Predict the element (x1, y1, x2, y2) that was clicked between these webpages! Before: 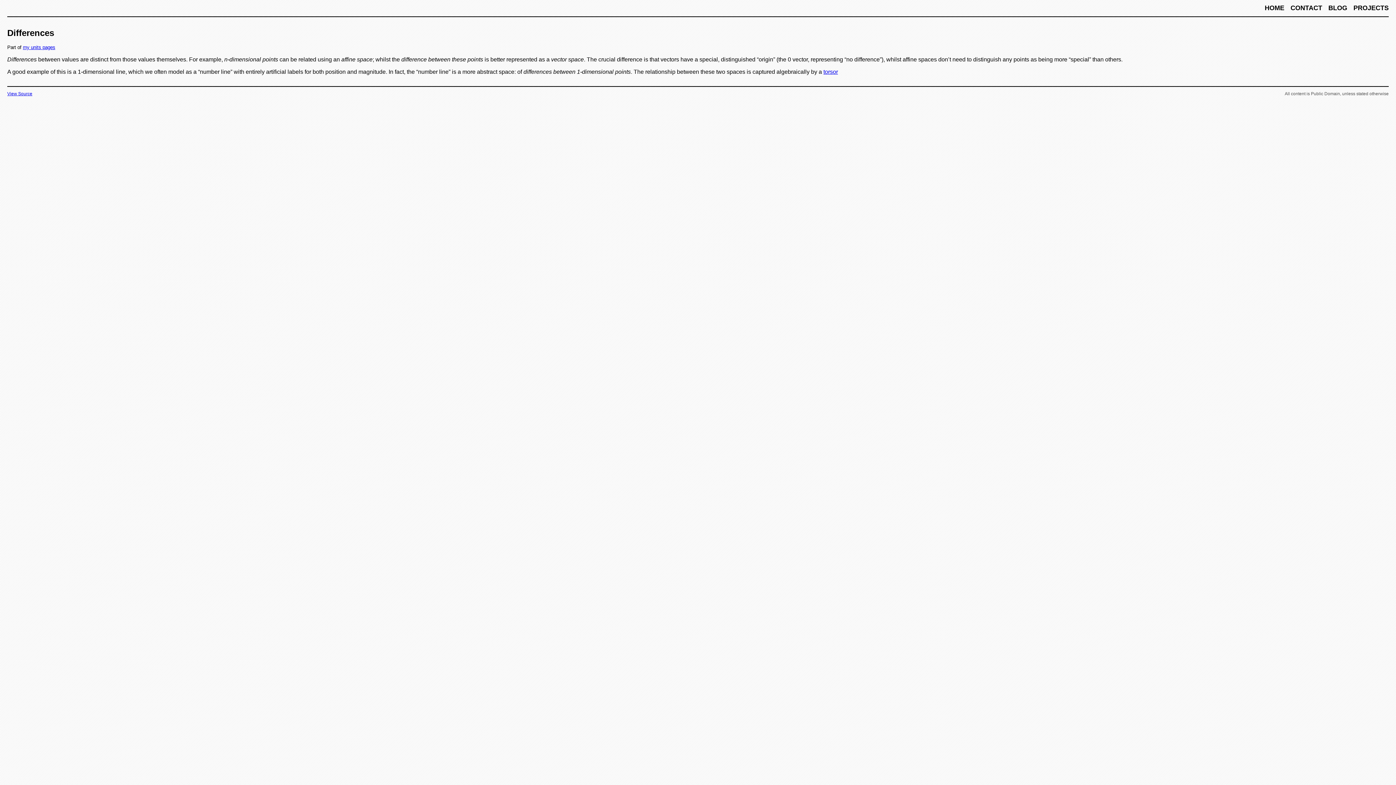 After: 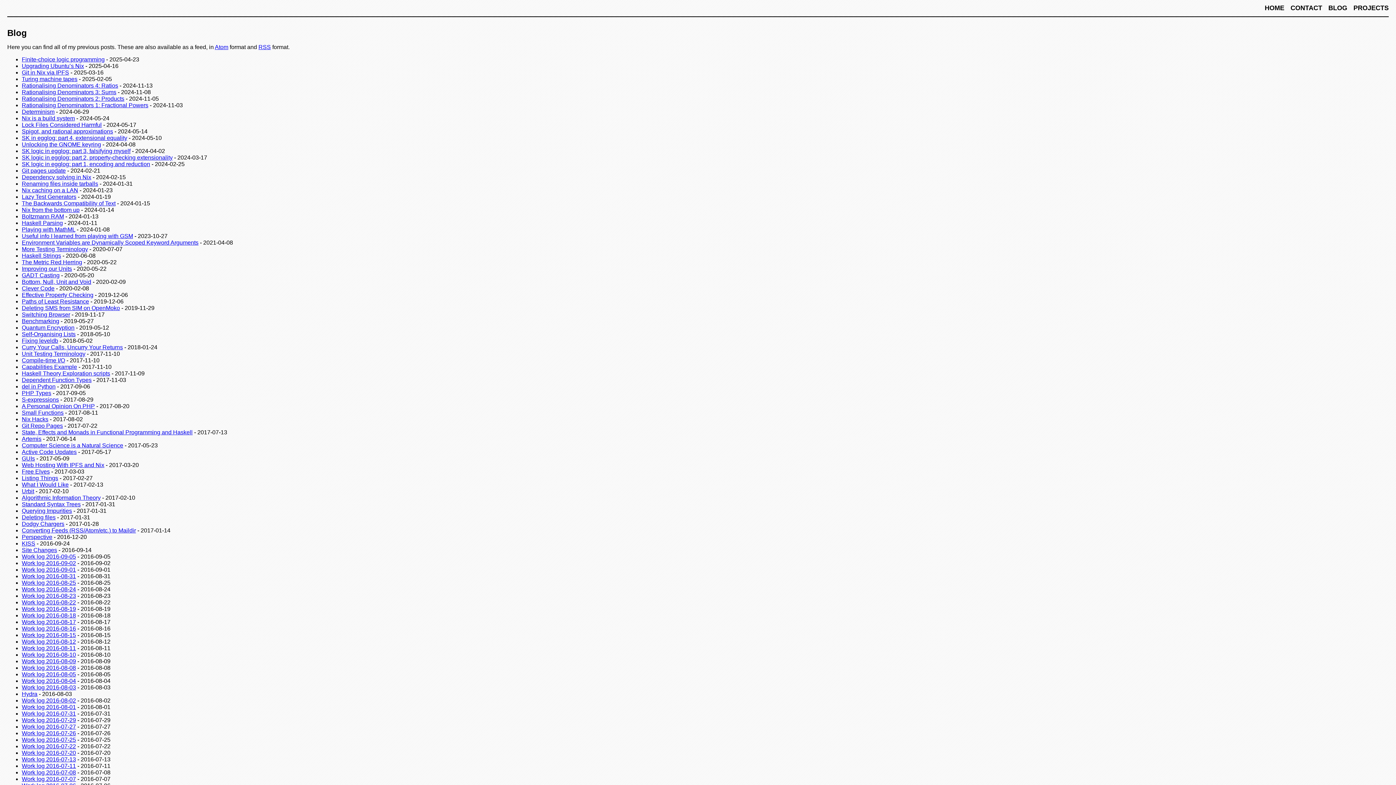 Action: label: BLOG  bbox: (1328, 4, 1349, 11)